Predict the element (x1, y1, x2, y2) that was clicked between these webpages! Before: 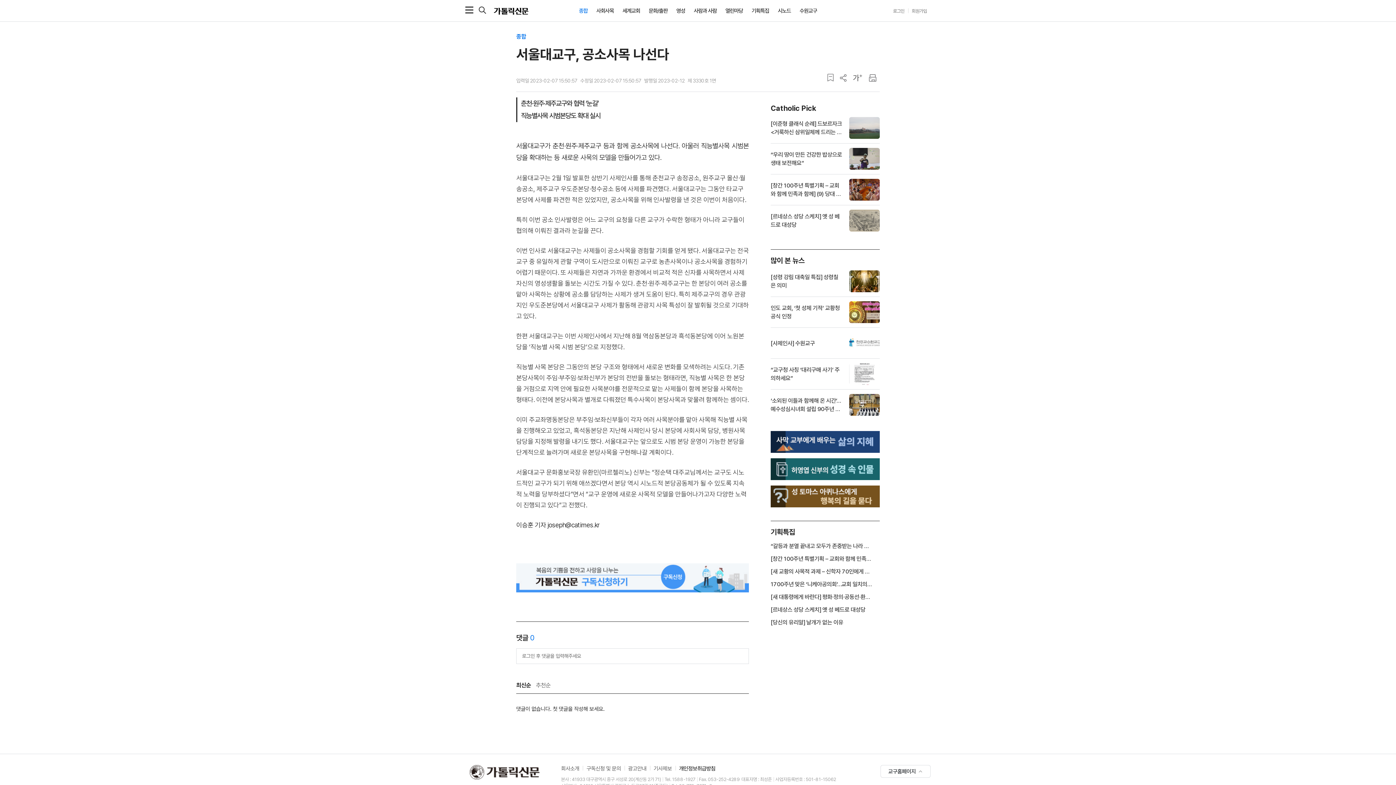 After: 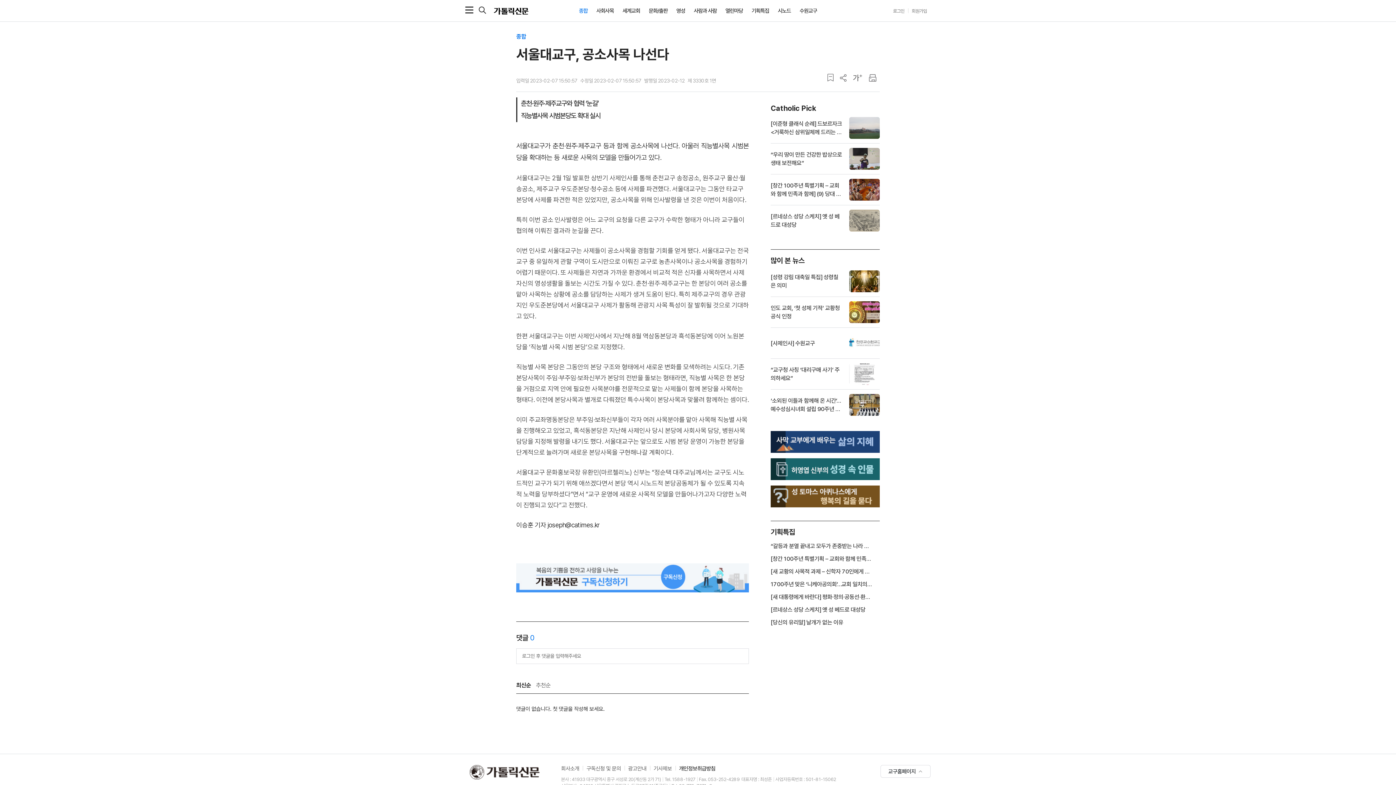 Action: bbox: (516, 563, 749, 592)